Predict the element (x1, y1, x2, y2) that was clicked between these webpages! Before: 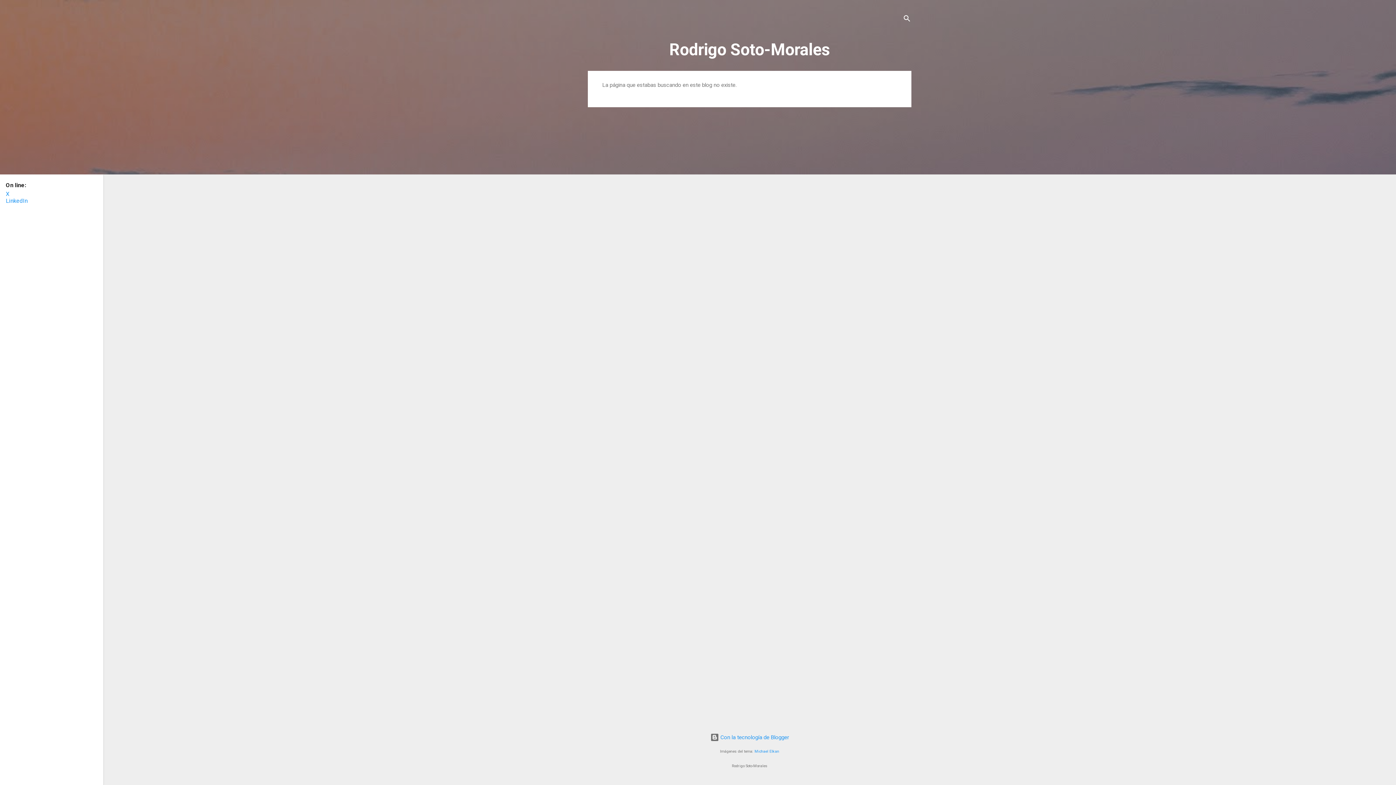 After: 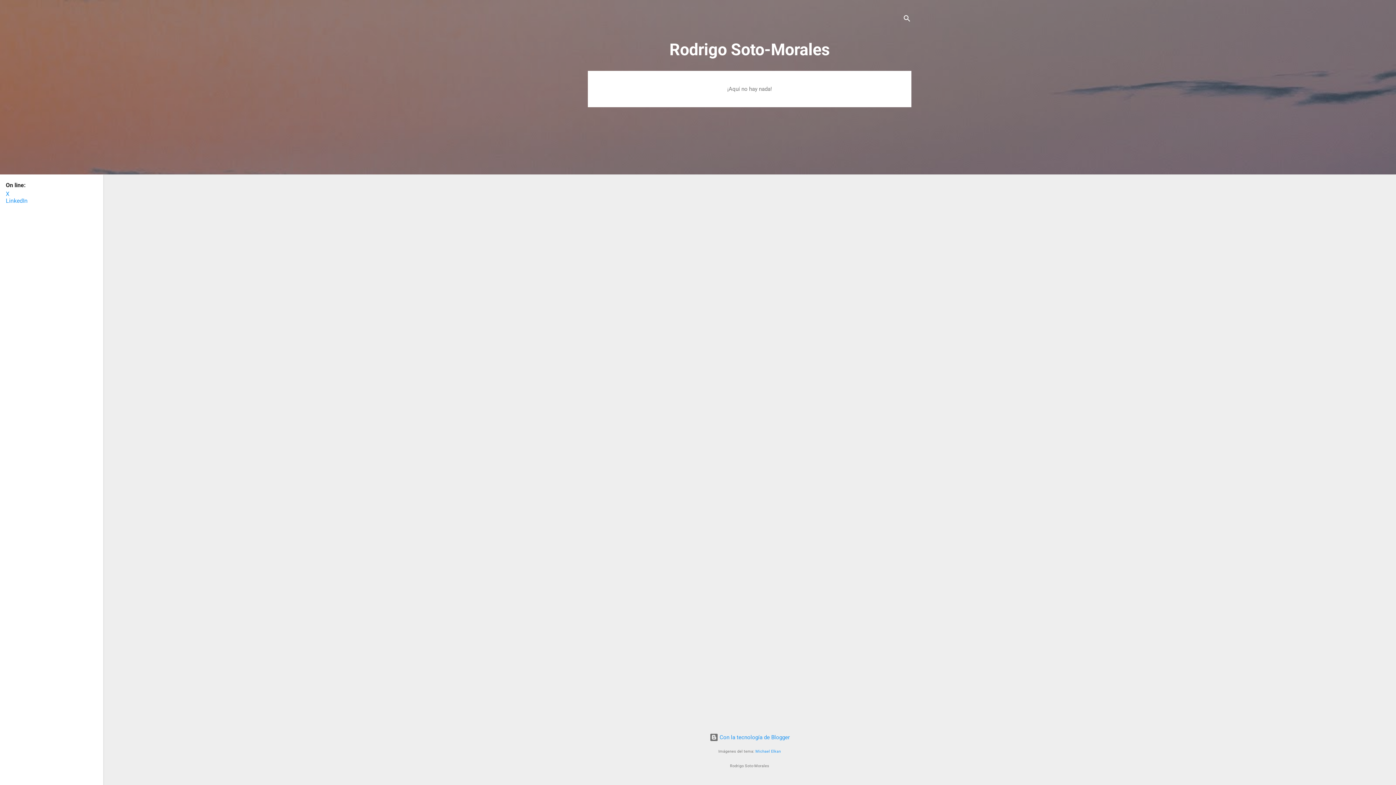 Action: label: Rodrigo Soto-Morales bbox: (669, 40, 830, 59)